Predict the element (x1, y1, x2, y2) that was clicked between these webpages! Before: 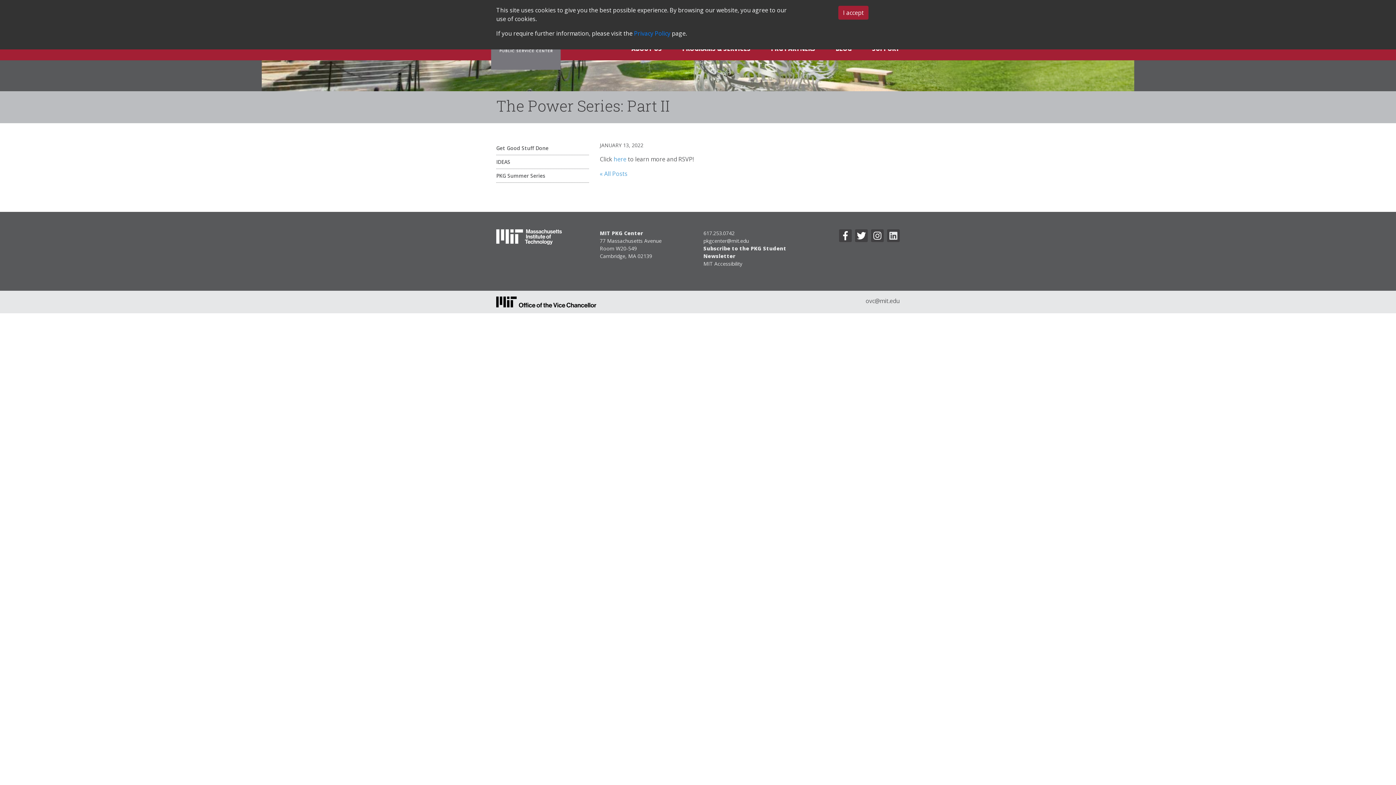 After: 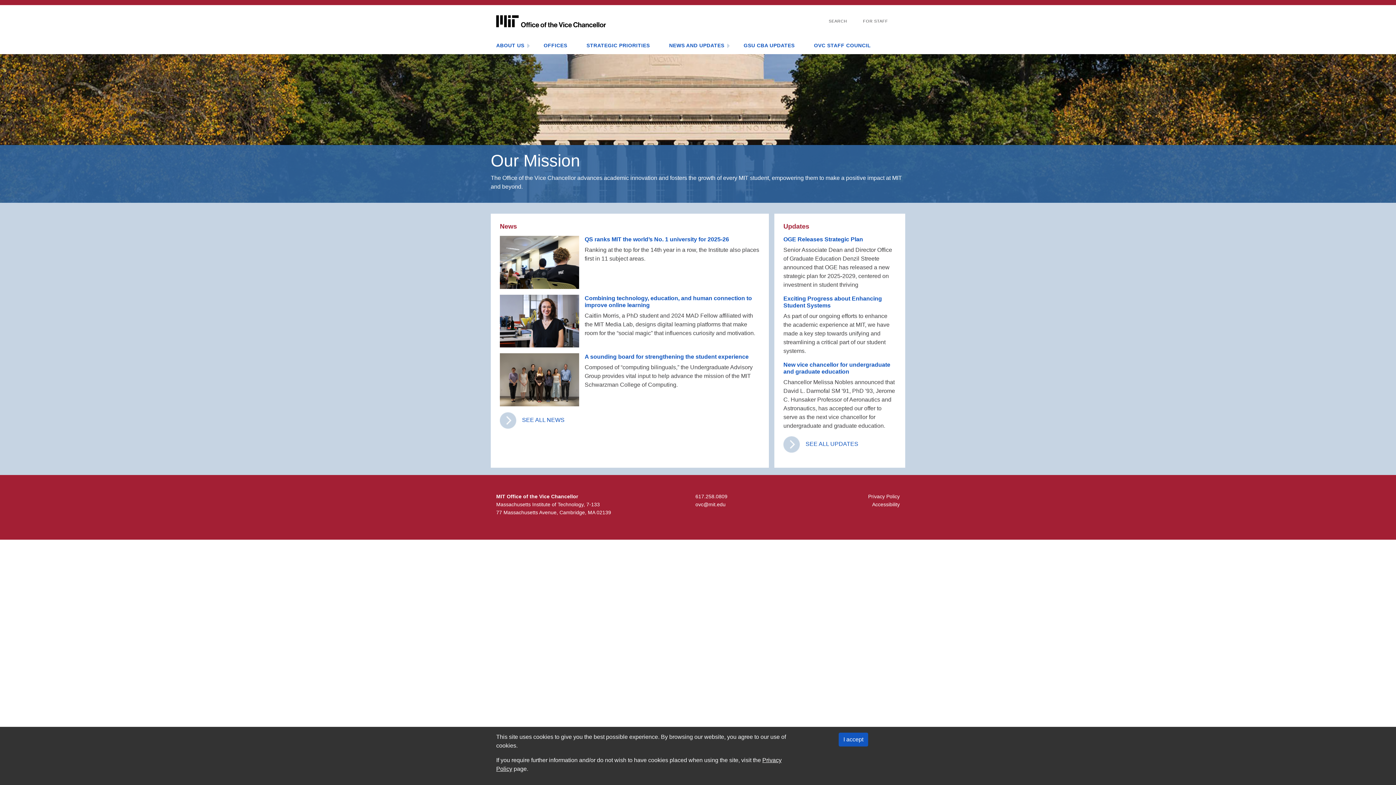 Action: bbox: (496, 297, 596, 305)